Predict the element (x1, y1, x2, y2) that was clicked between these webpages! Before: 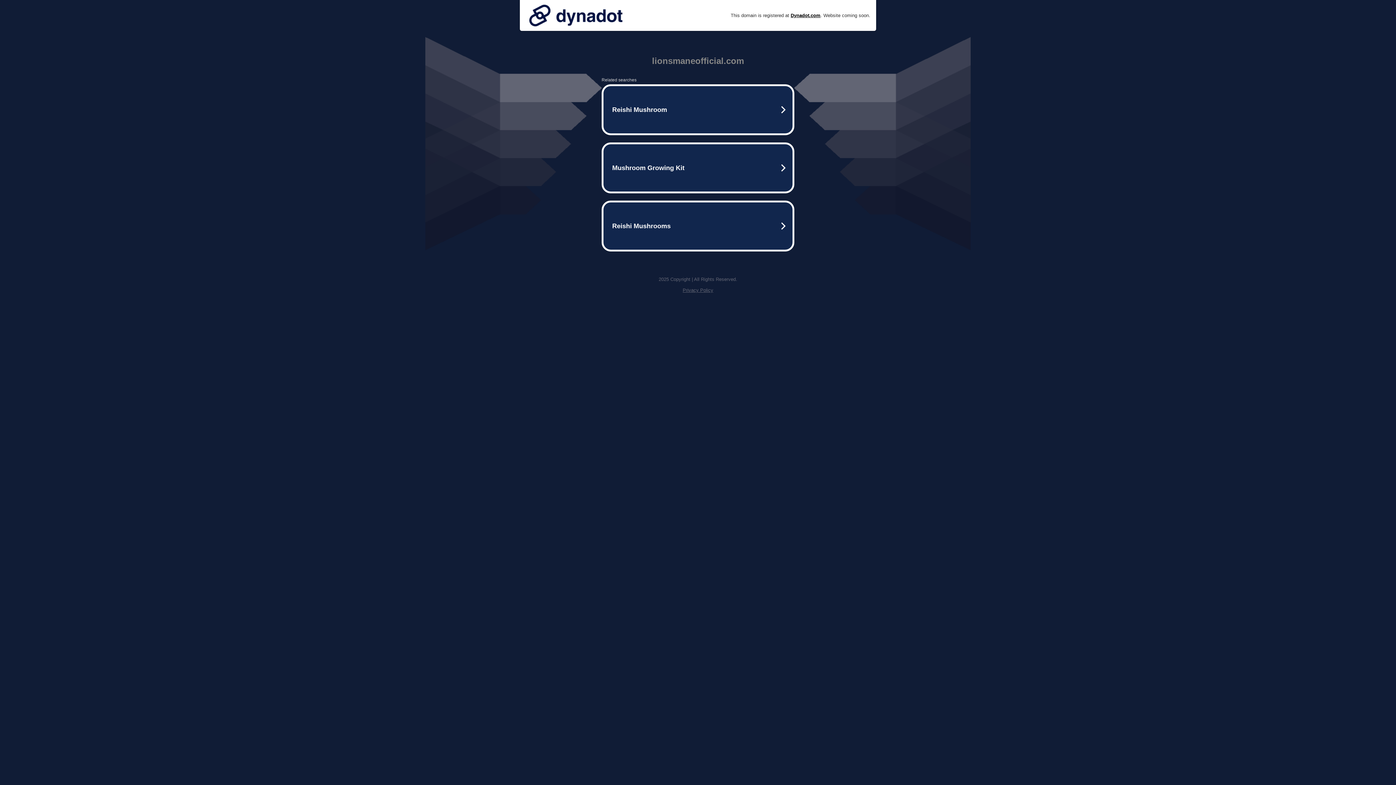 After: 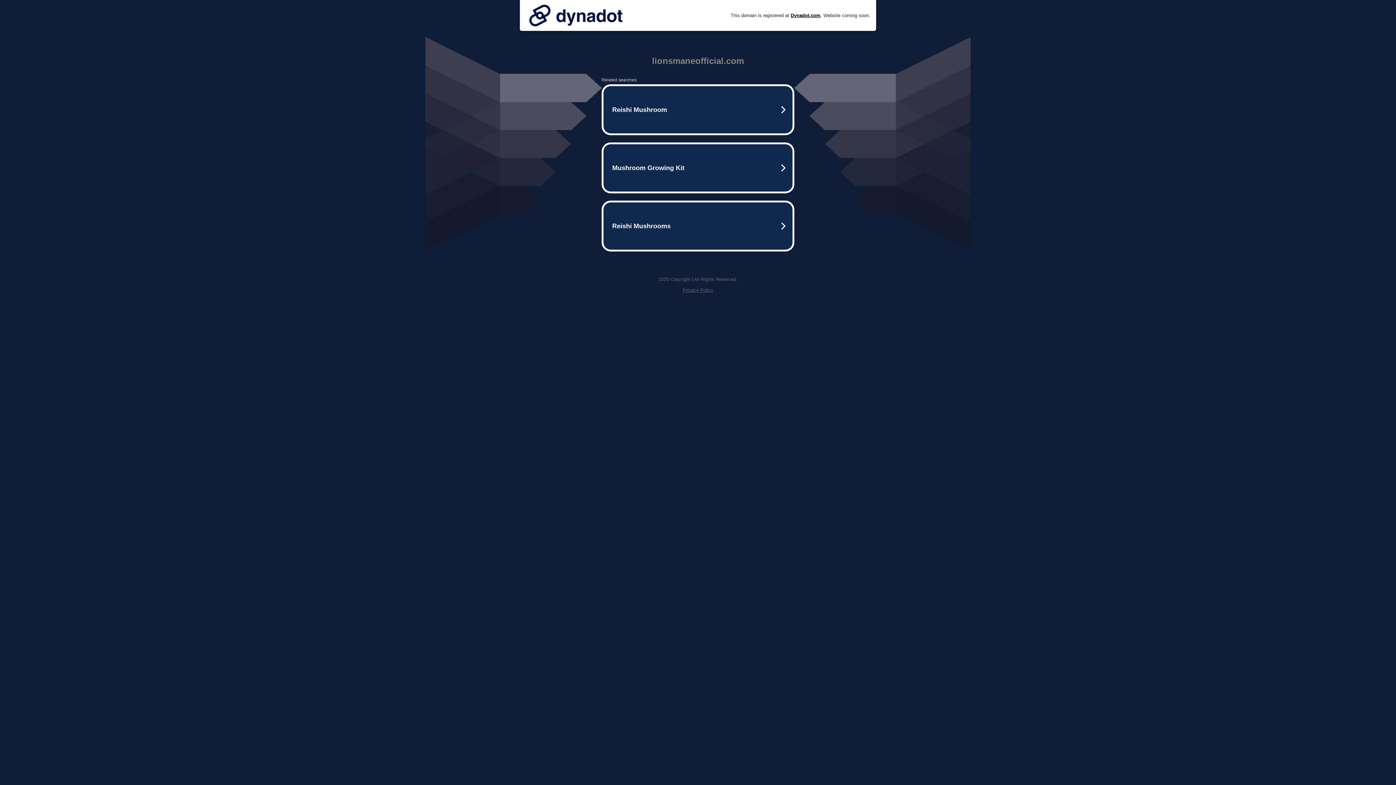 Action: bbox: (525, 0, 626, 30)